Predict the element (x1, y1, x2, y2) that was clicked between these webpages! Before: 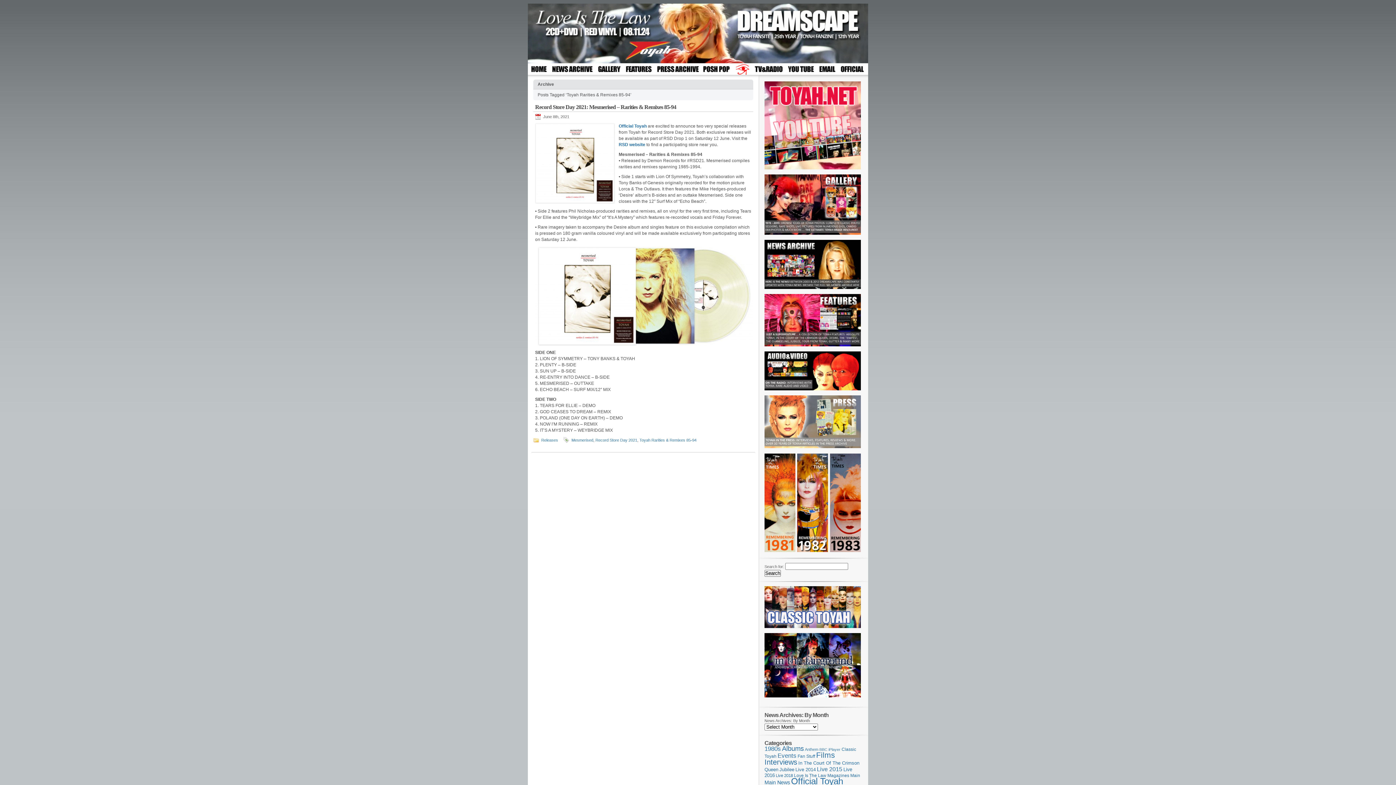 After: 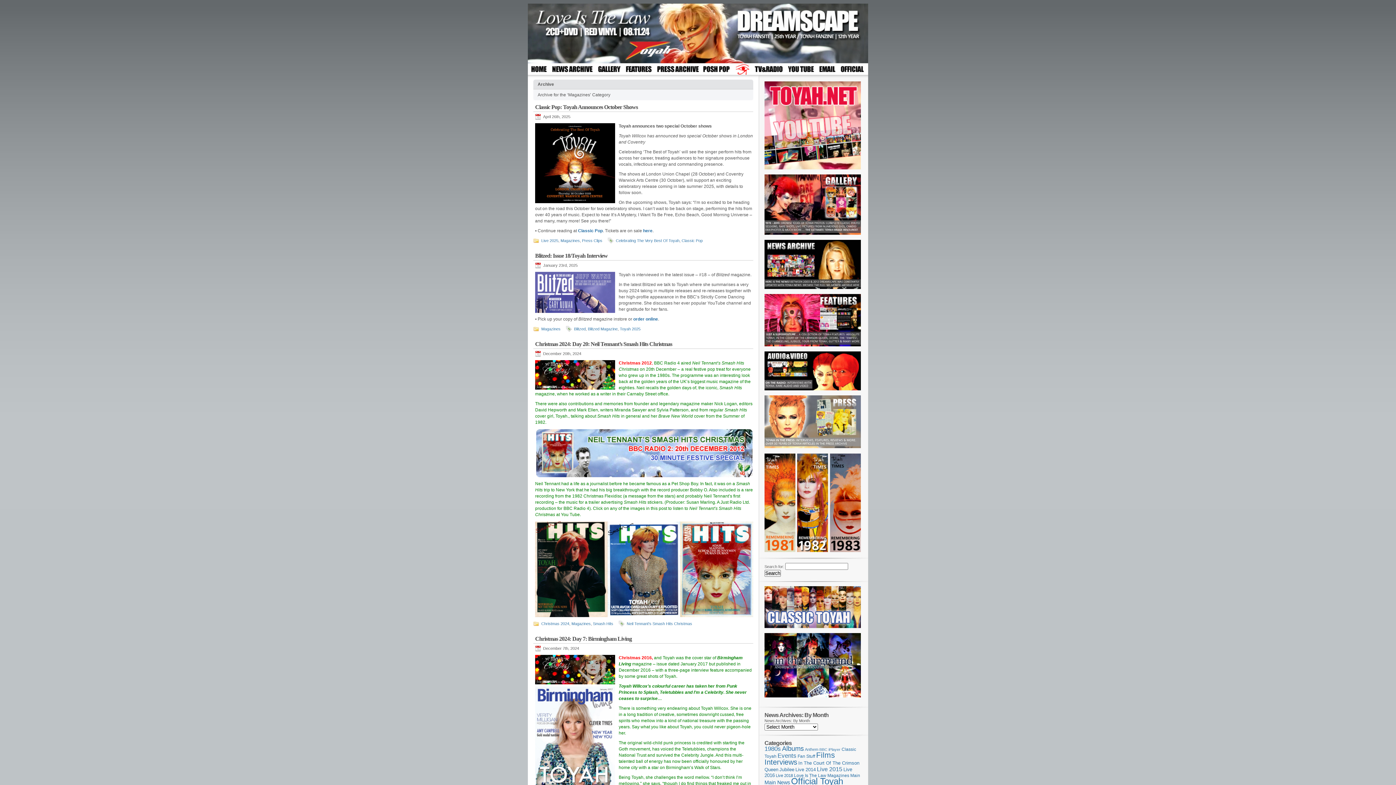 Action: bbox: (827, 773, 849, 778) label: Magazines (110 items)